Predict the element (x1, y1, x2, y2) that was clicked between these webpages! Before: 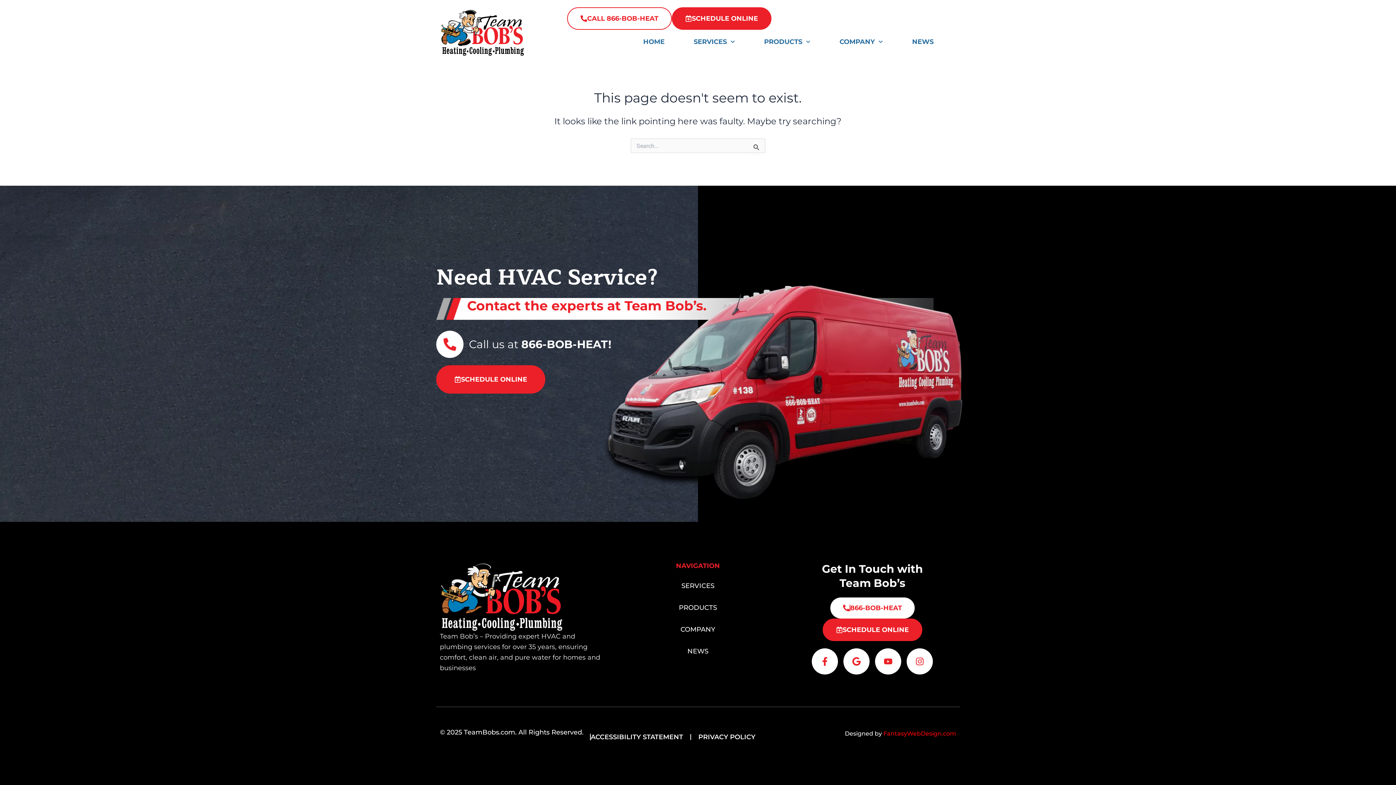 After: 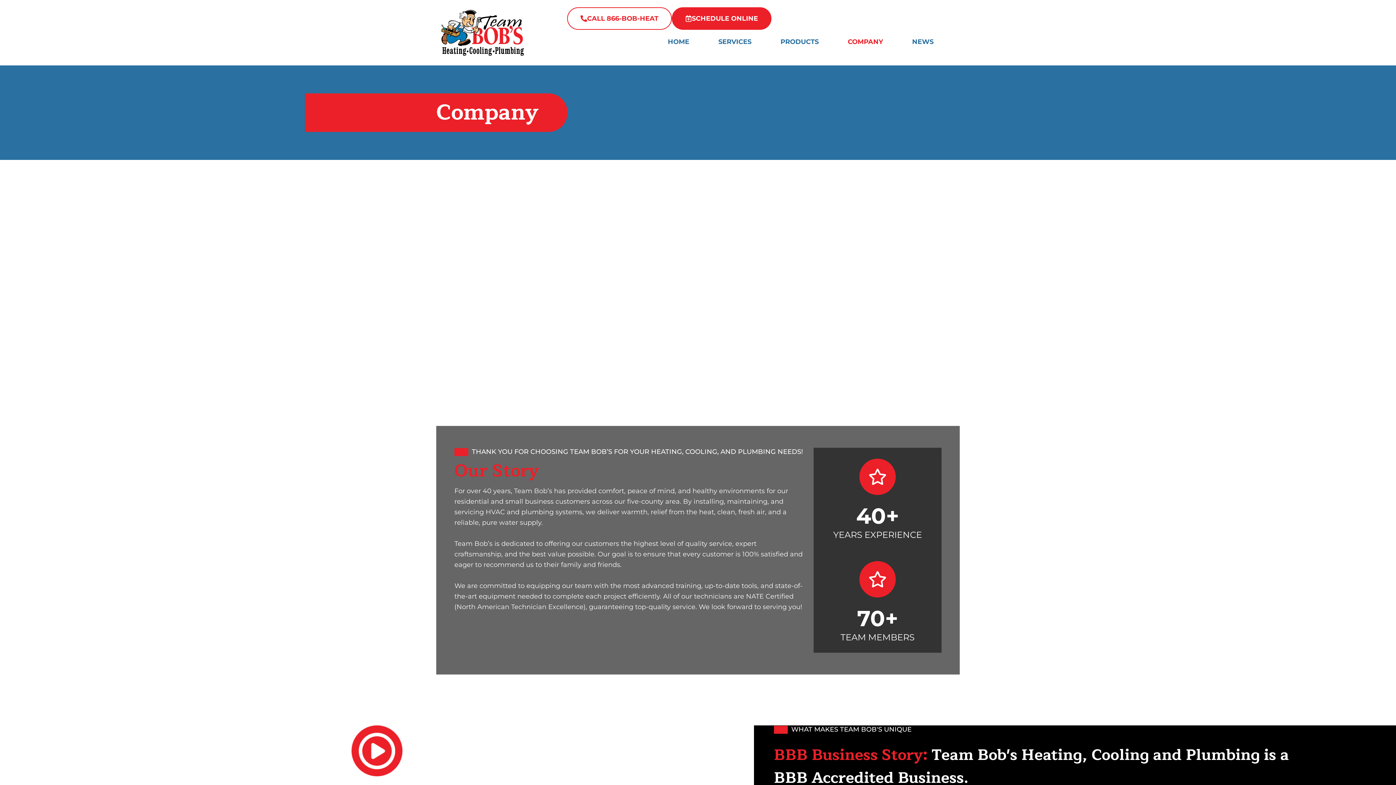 Action: label: COMPANY bbox: (614, 618, 781, 640)